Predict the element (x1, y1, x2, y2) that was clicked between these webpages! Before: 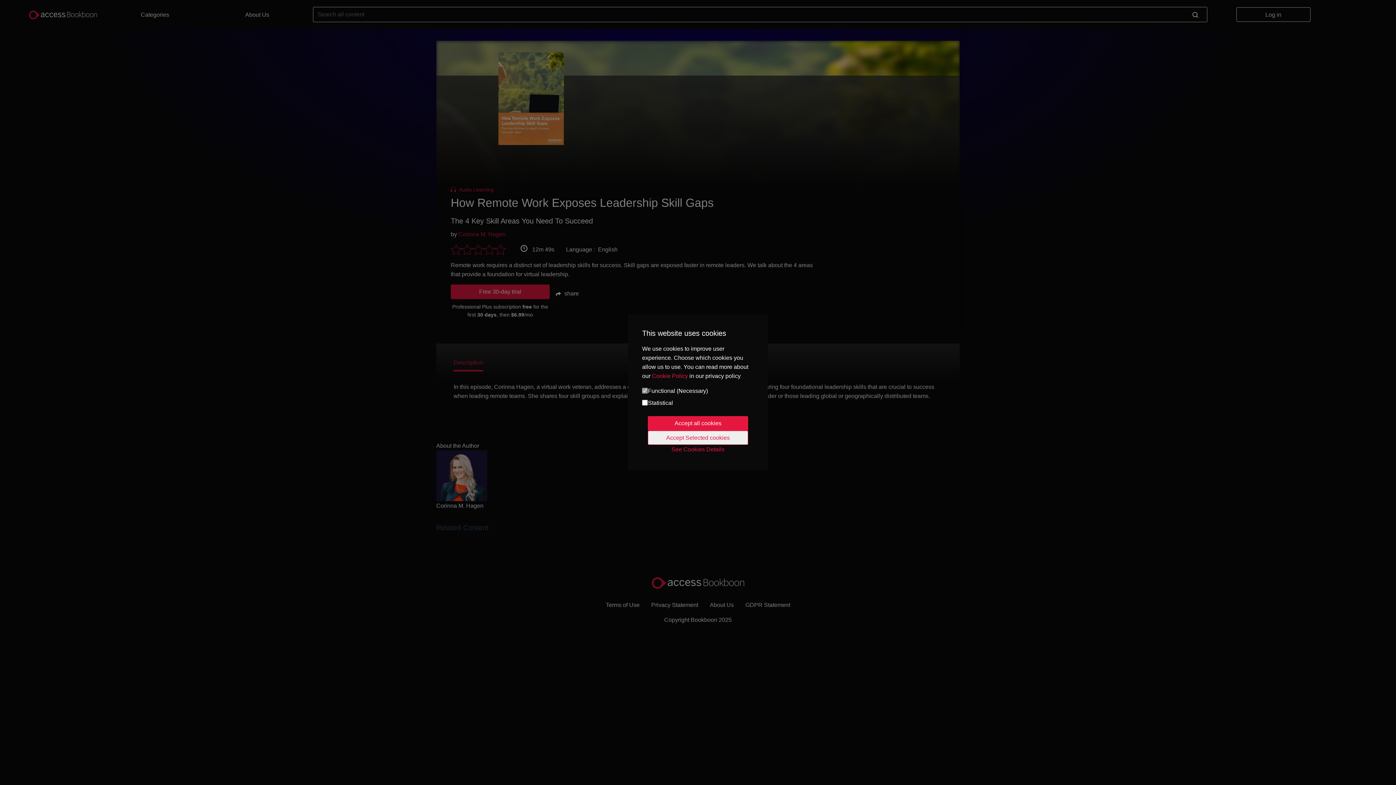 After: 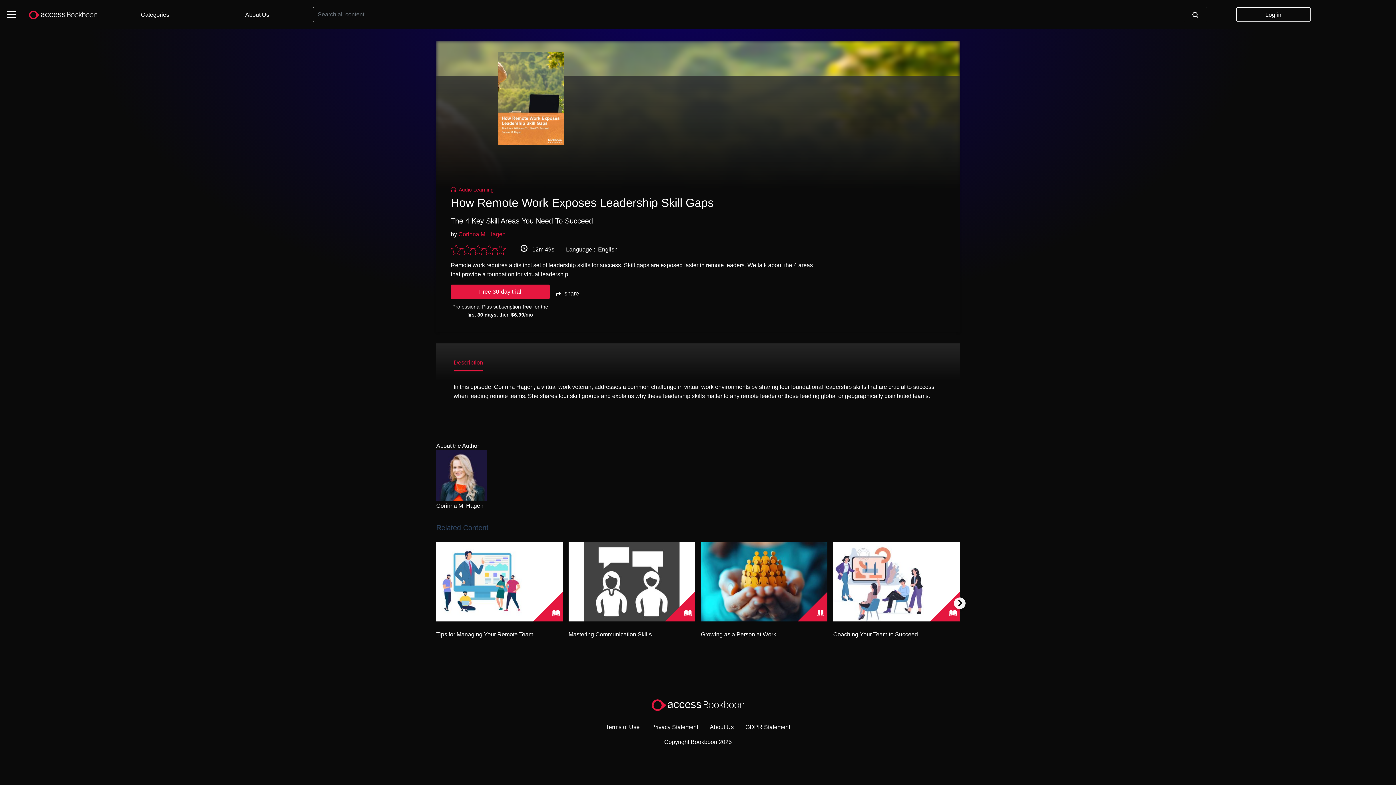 Action: bbox: (648, 430, 748, 445) label: Accept Selected cookies